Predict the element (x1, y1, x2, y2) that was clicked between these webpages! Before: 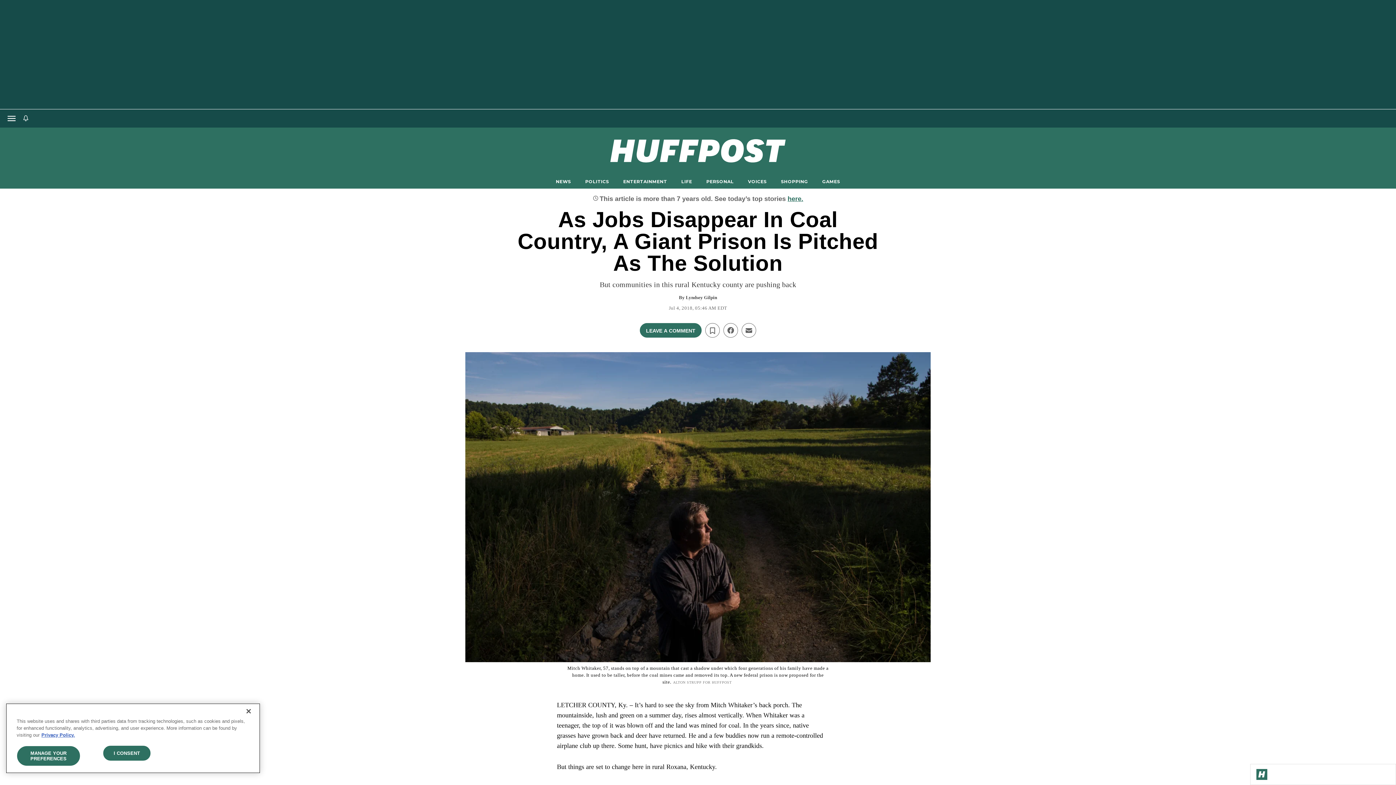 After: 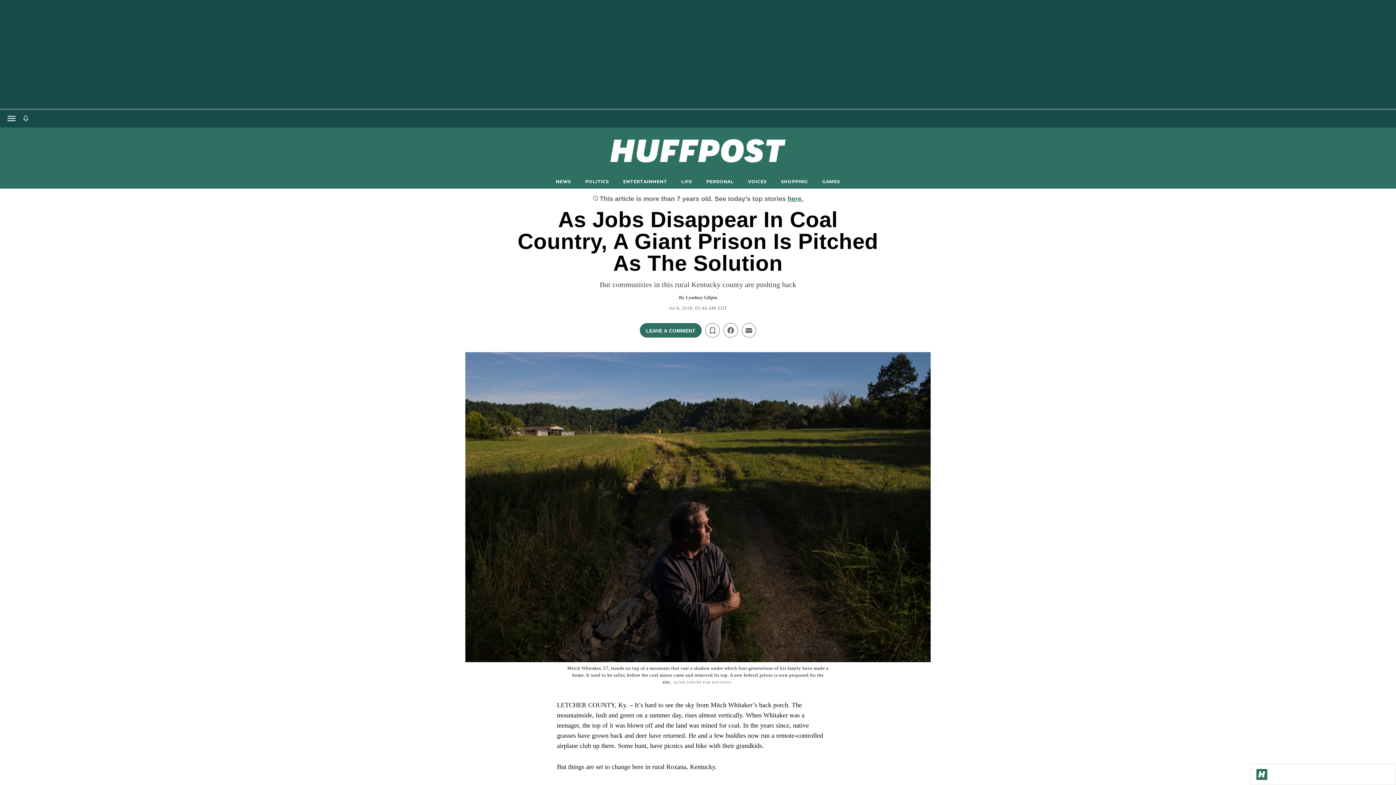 Action: label: I CONSENT bbox: (103, 746, 150, 761)